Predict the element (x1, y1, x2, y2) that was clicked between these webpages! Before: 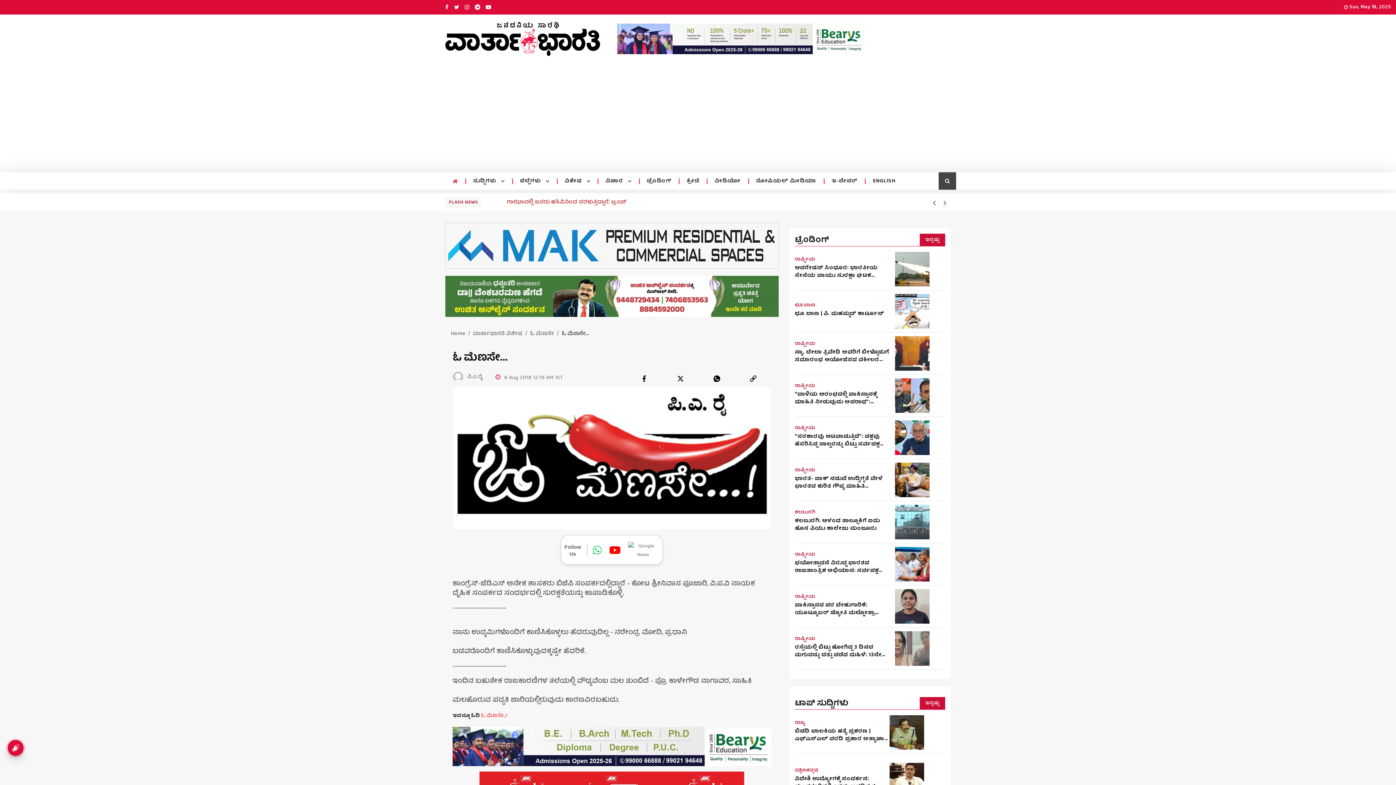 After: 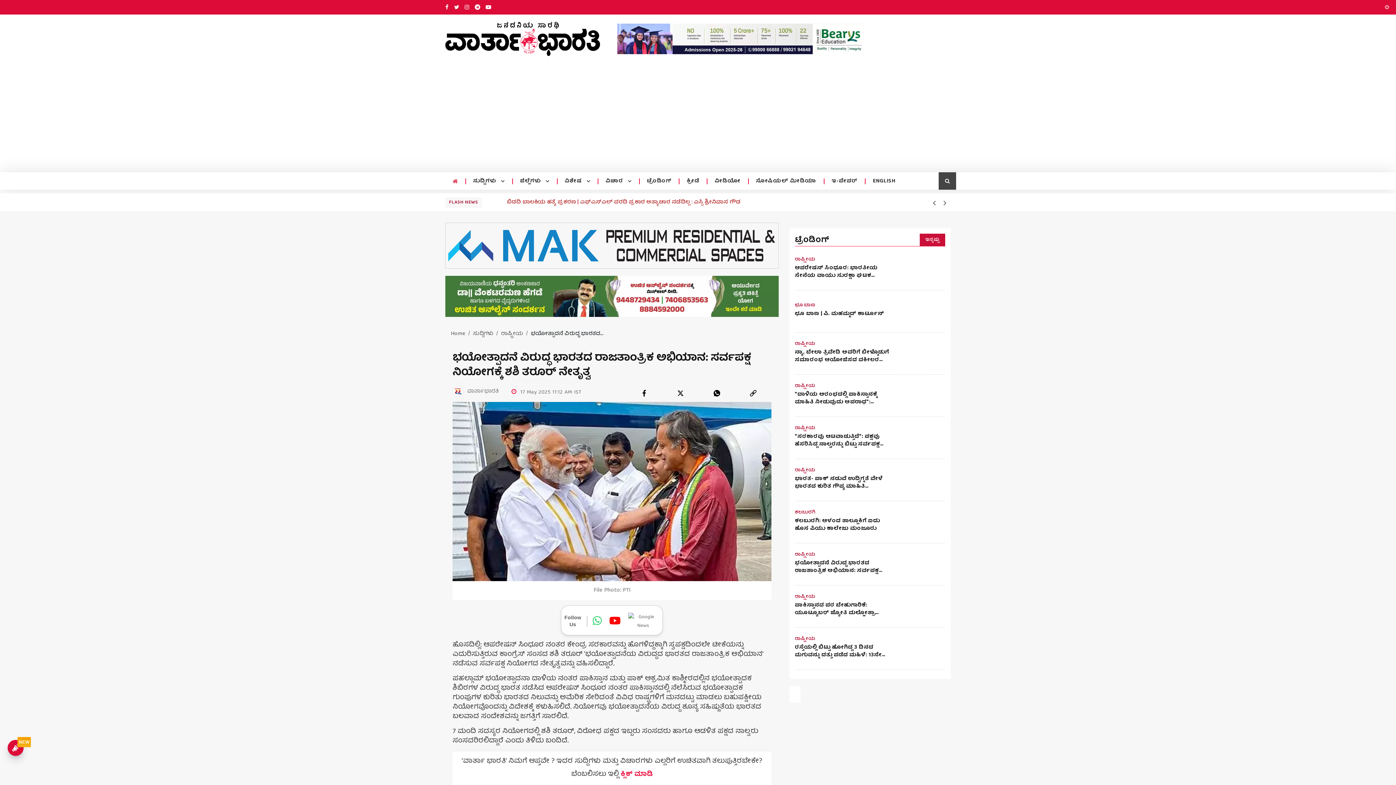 Action: bbox: (895, 547, 929, 581)